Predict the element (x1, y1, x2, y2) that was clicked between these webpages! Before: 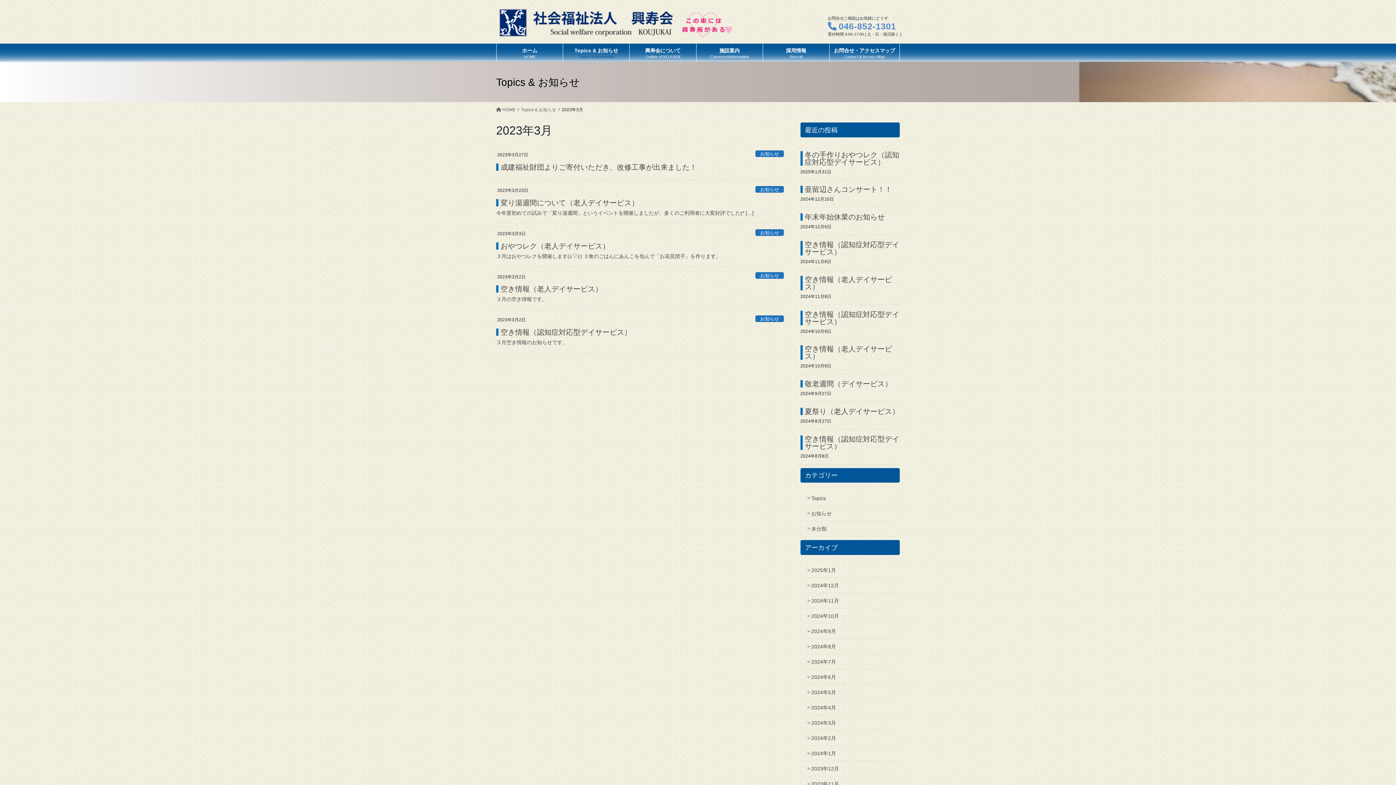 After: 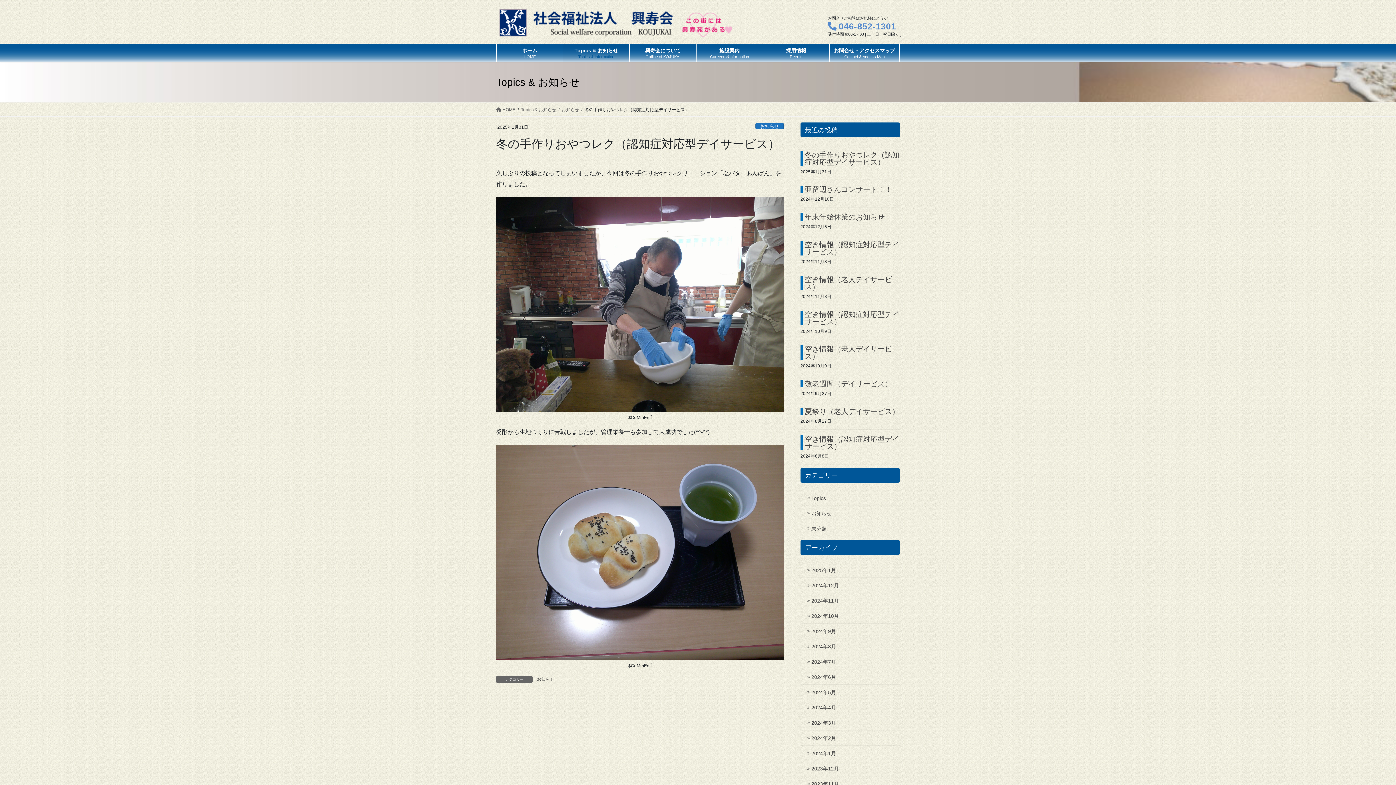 Action: label: 冬の手作りおやつレク（認知症対応型デイサービス） bbox: (804, 150, 899, 166)